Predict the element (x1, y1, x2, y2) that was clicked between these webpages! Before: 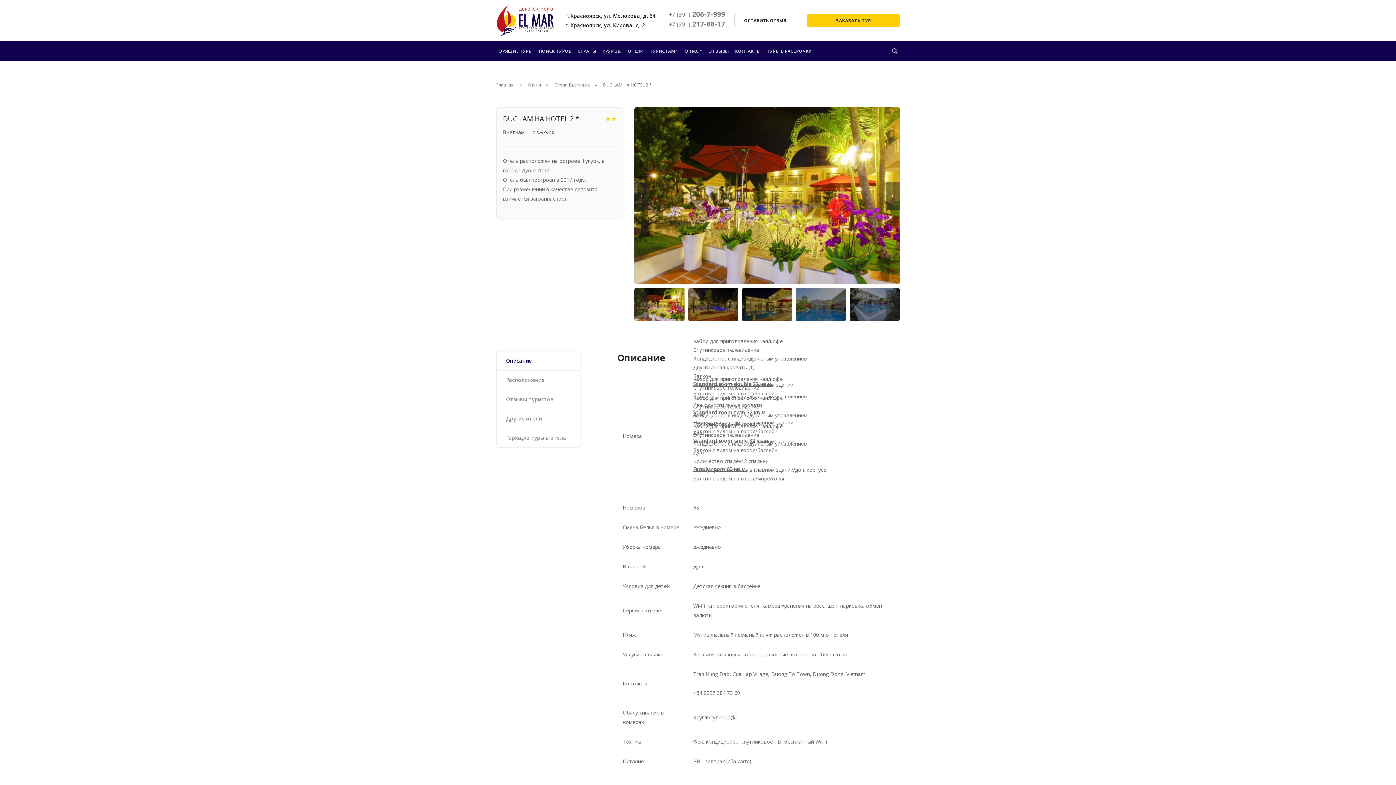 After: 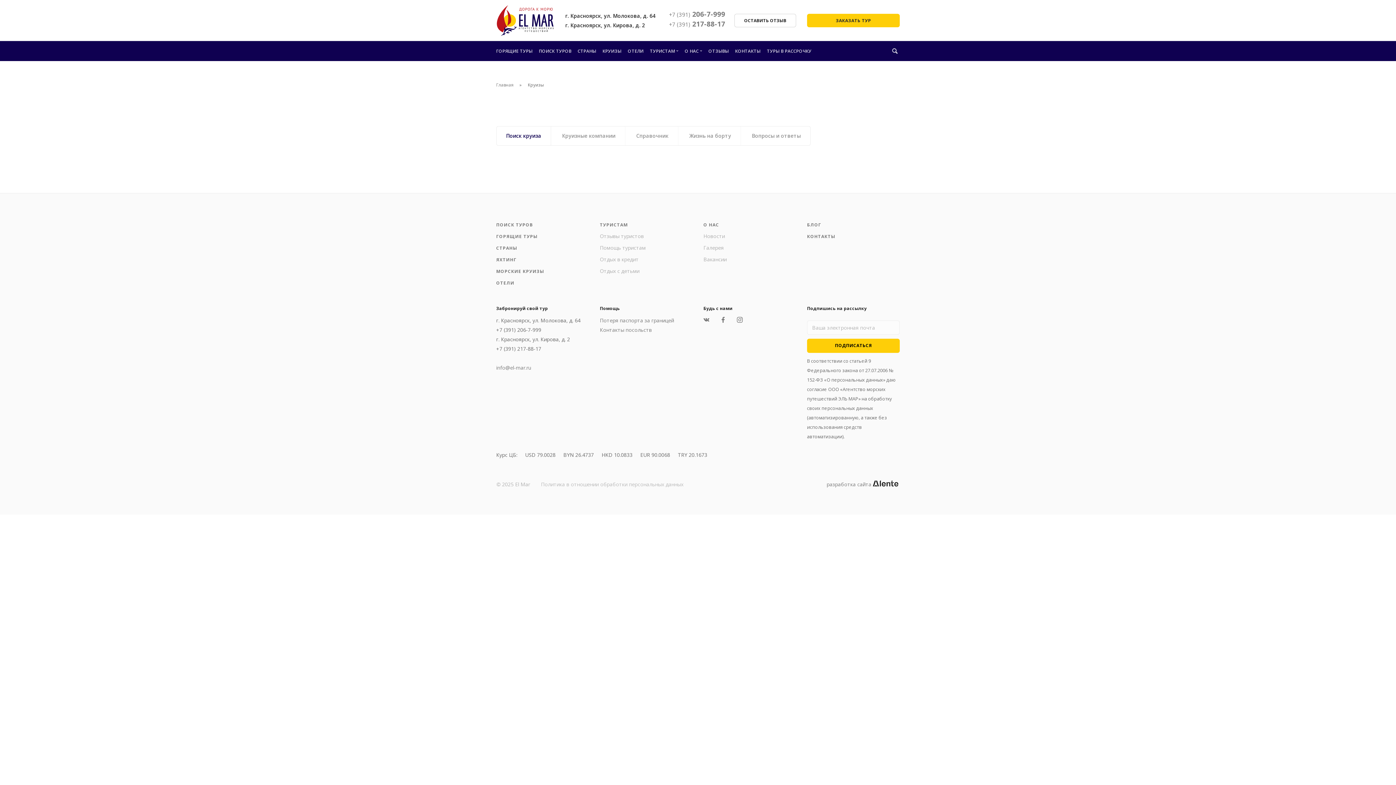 Action: label: КРУИЗЫ bbox: (602, 48, 621, 54)